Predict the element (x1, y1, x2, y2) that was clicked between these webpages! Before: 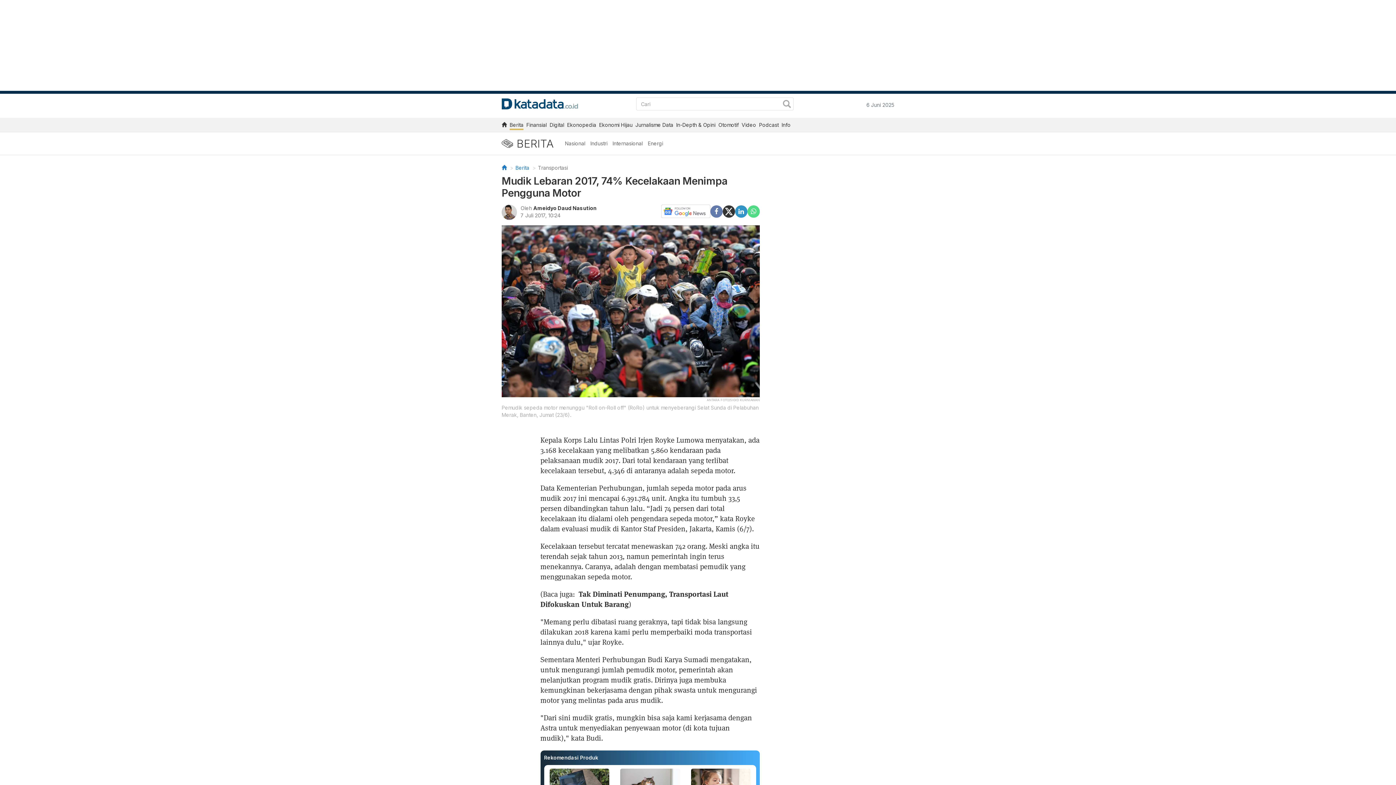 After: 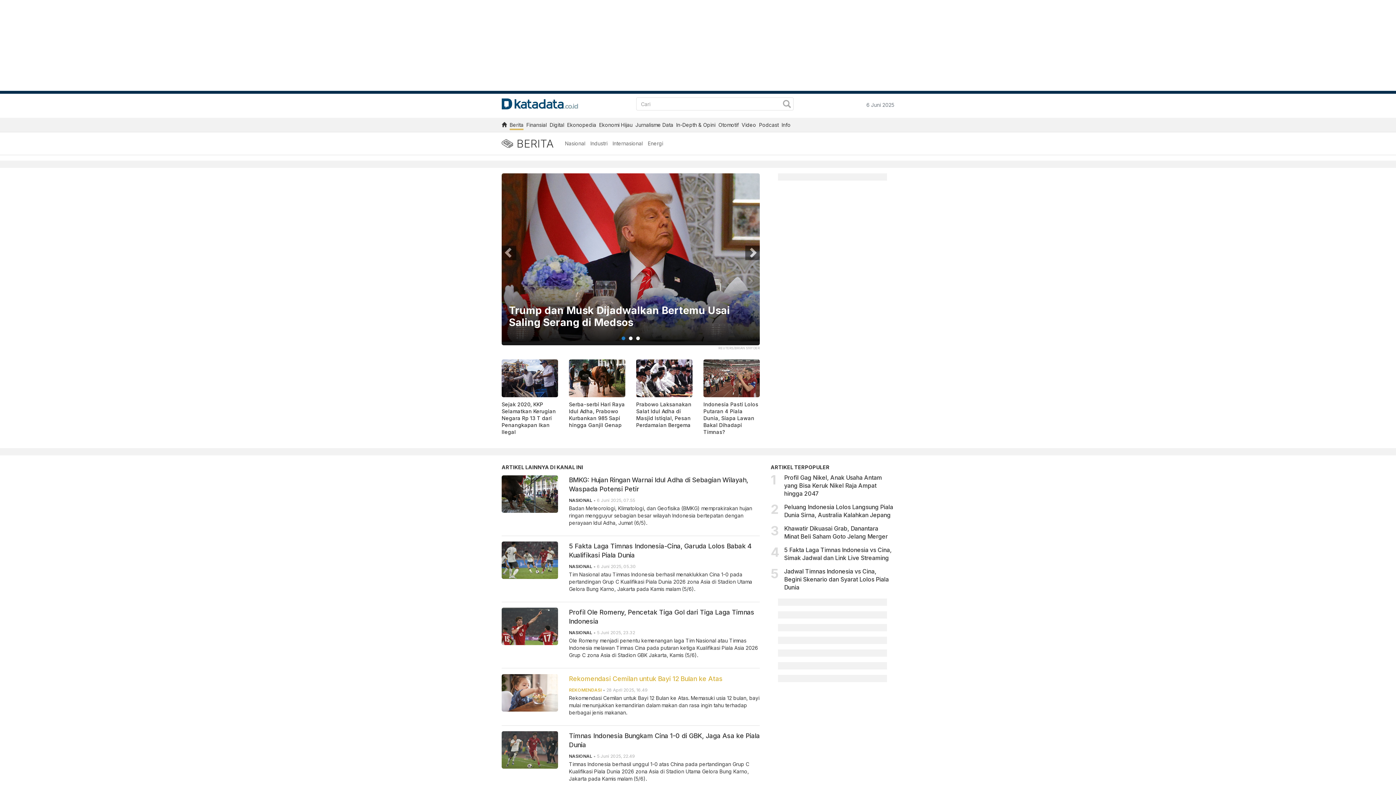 Action: bbox: (501, 139, 515, 148)